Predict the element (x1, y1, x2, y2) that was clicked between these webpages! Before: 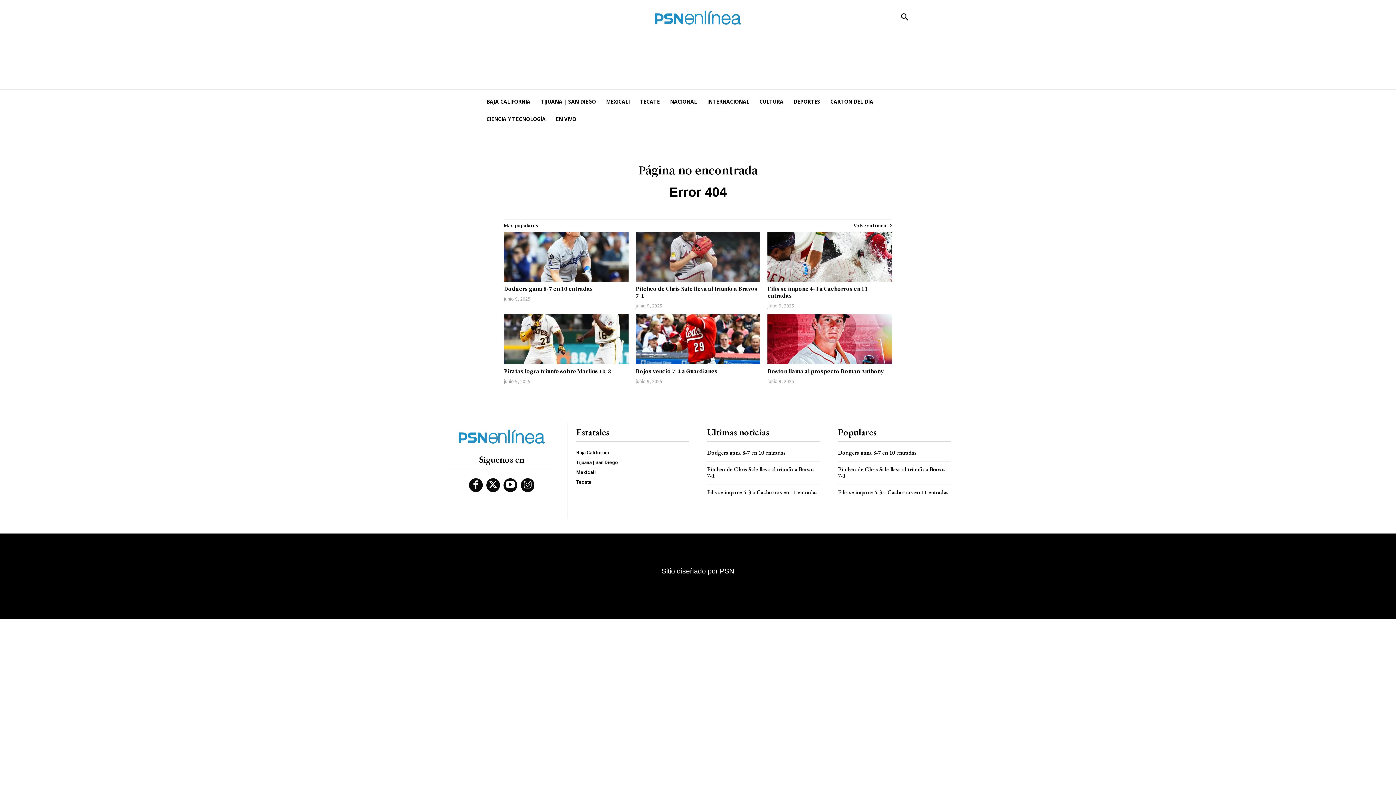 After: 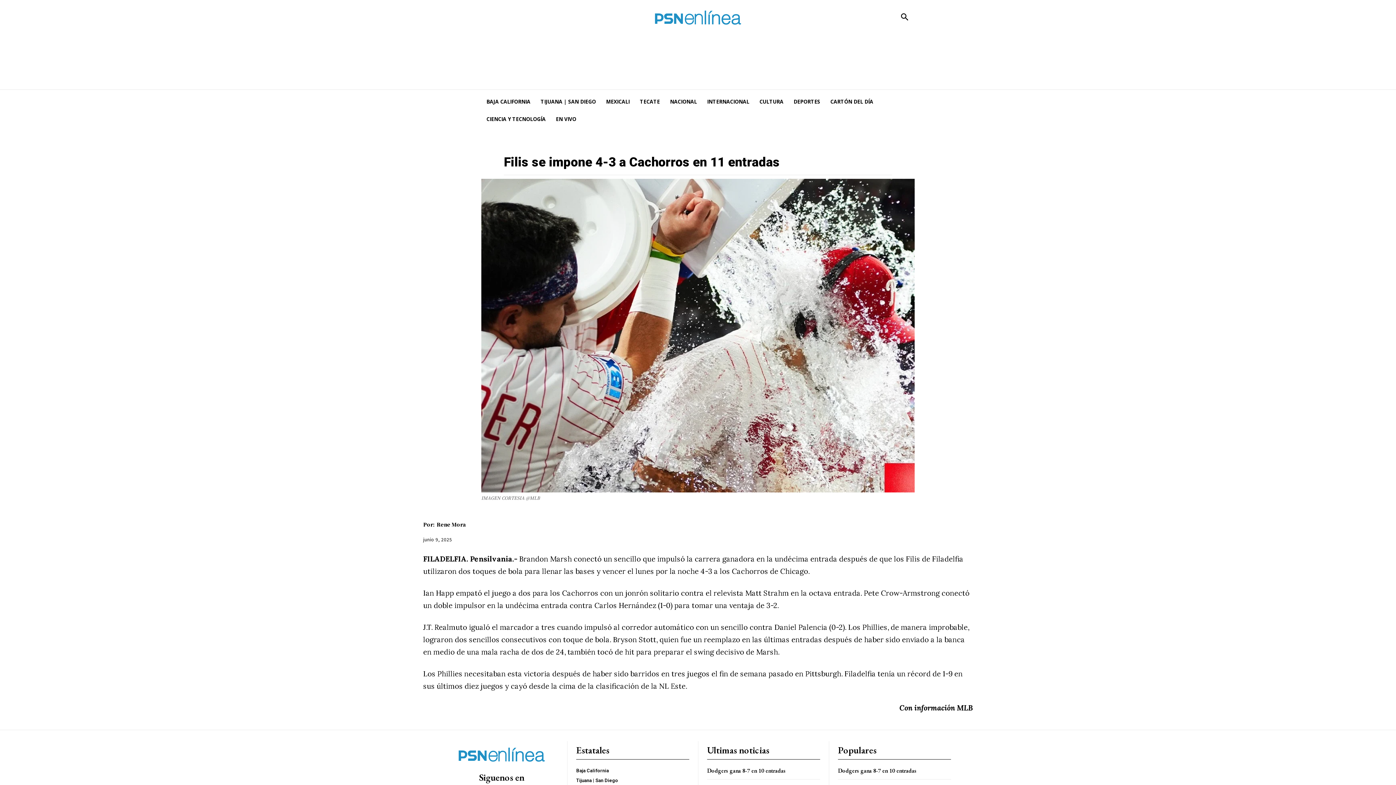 Action: bbox: (767, 232, 892, 281)